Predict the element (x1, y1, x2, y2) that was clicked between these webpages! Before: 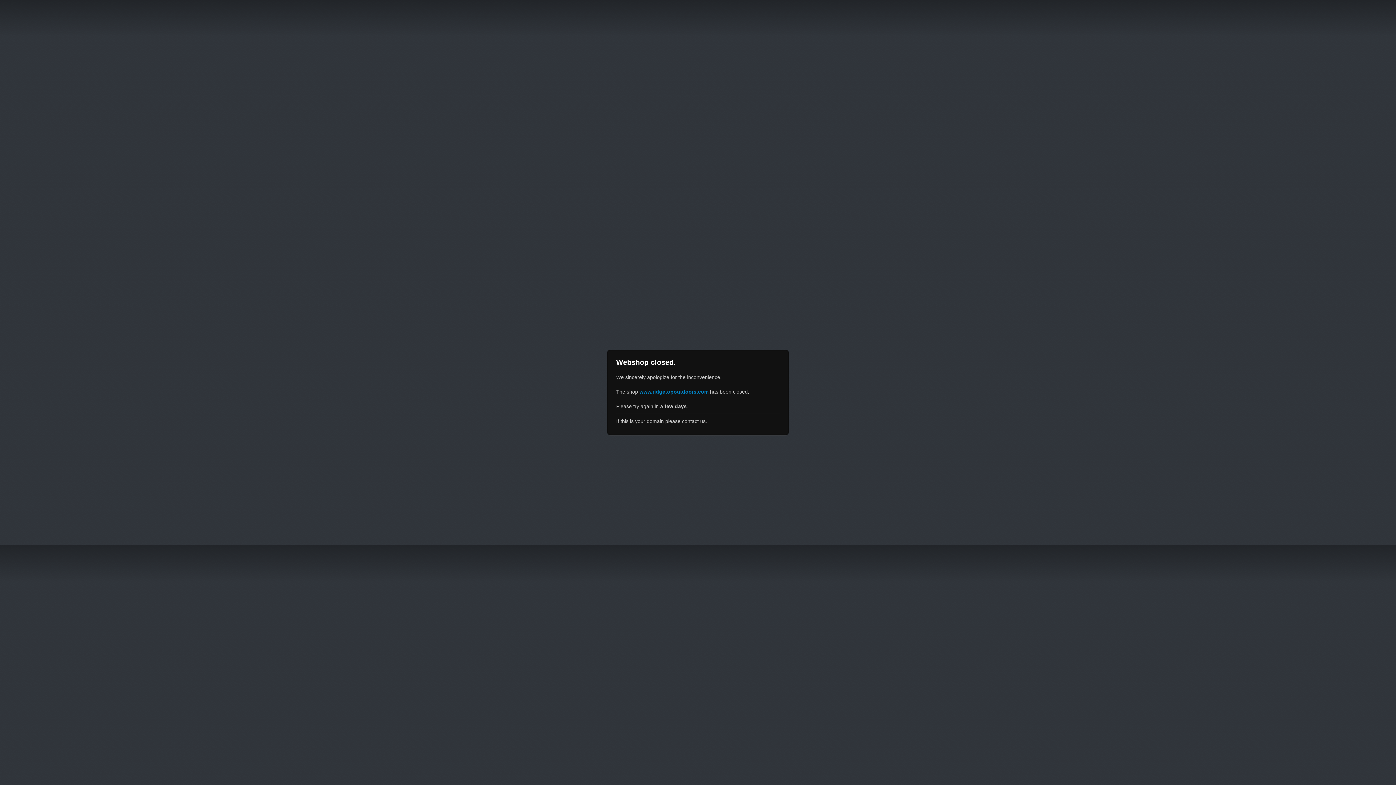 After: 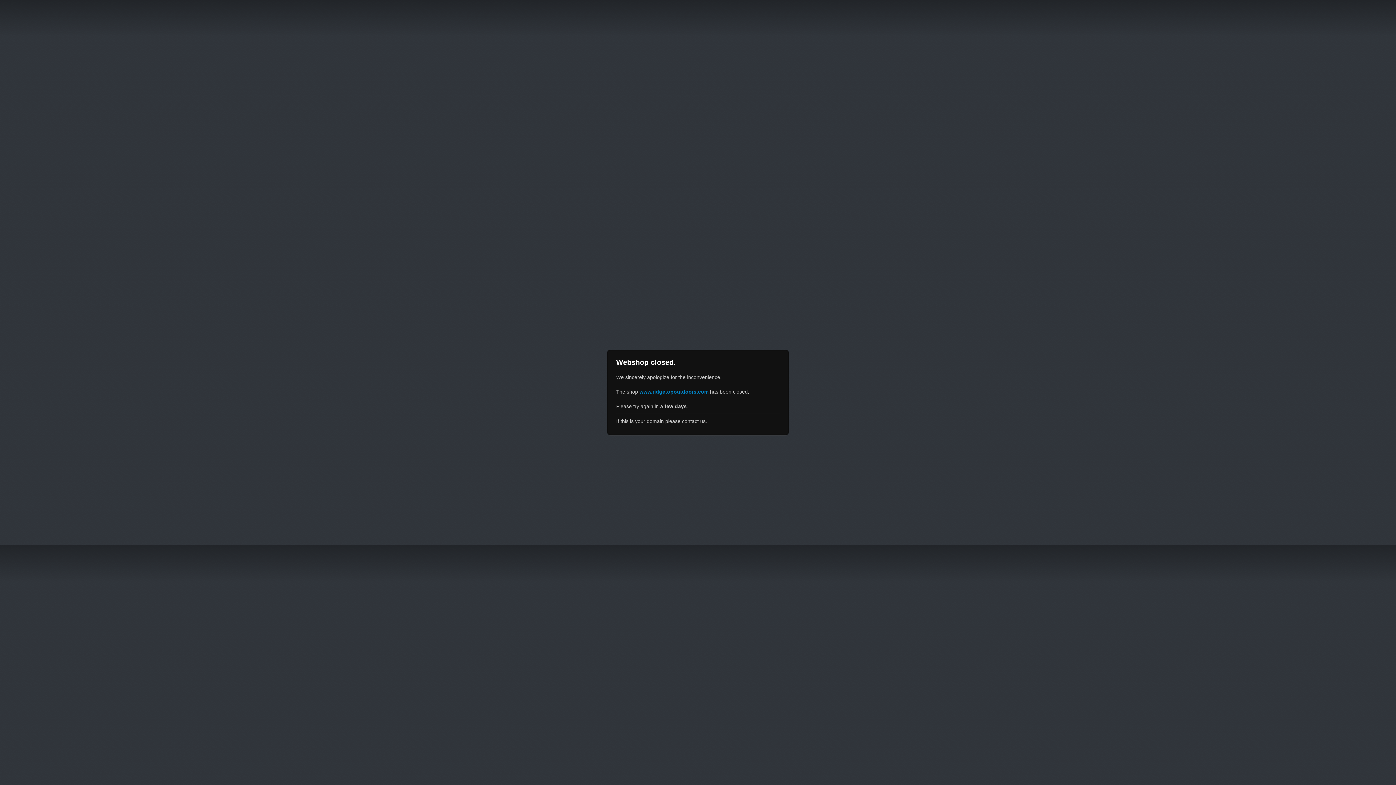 Action: label: www.ridgetopoutdoors.com bbox: (639, 389, 708, 394)